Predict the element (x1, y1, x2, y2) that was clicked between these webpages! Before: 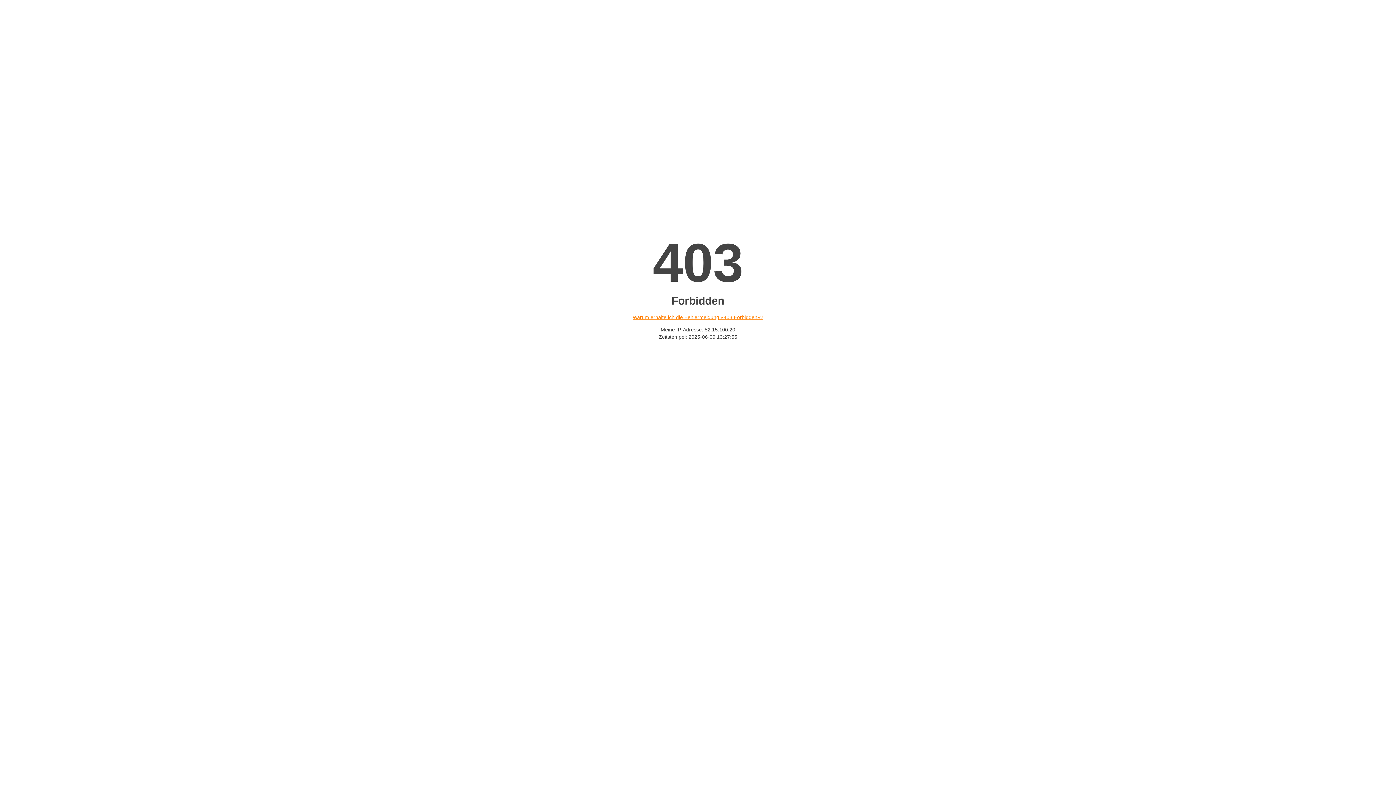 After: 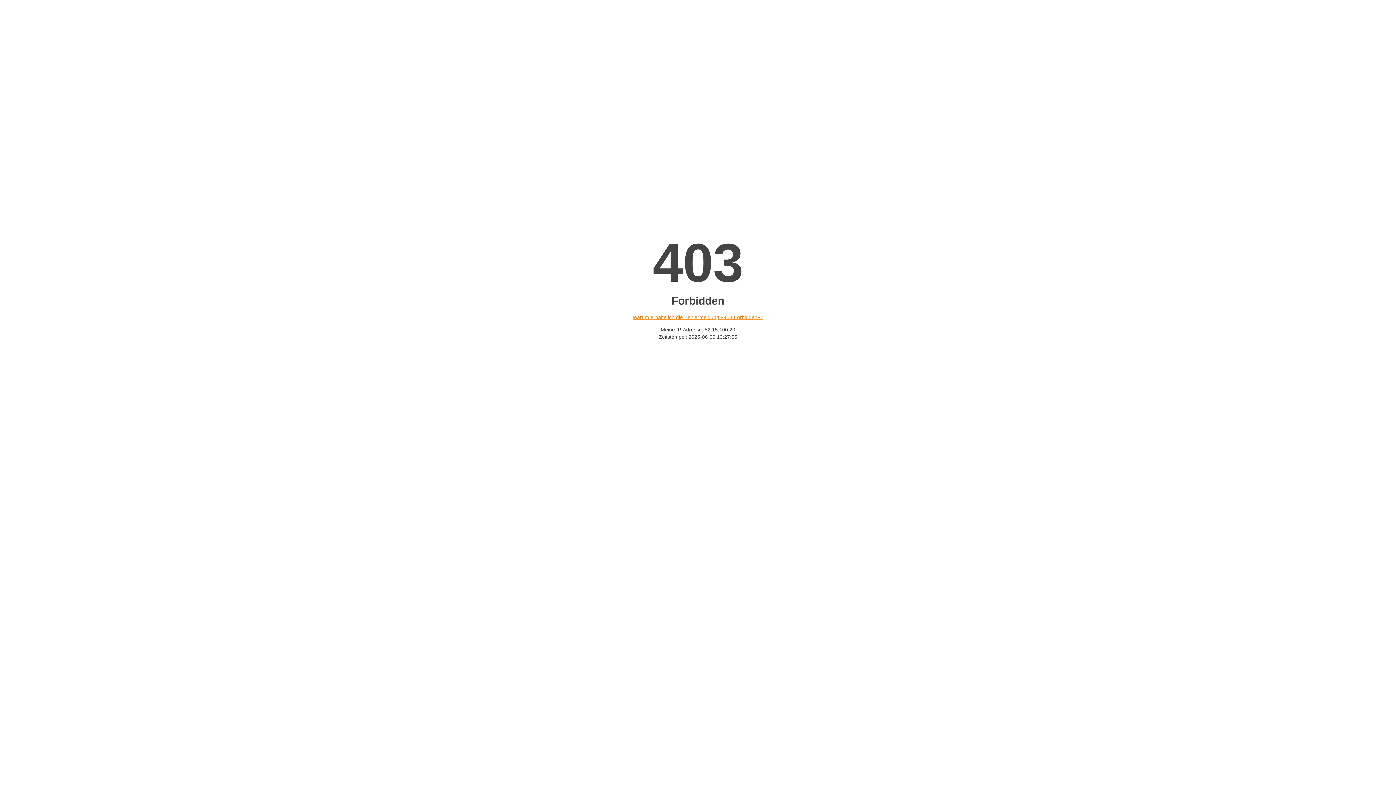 Action: label: Warum erhalte ich die Fehlermeldung «403 Forbidden»? bbox: (632, 314, 763, 320)